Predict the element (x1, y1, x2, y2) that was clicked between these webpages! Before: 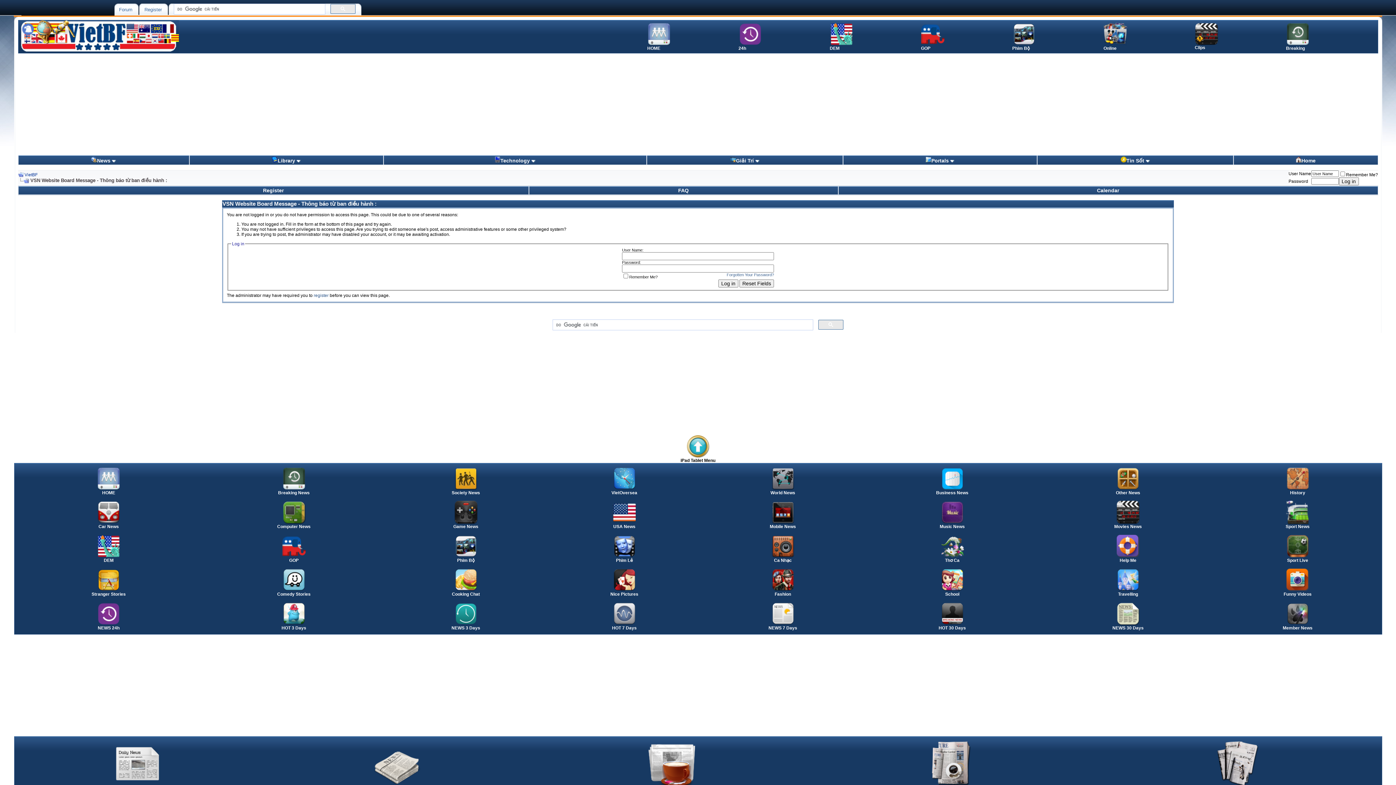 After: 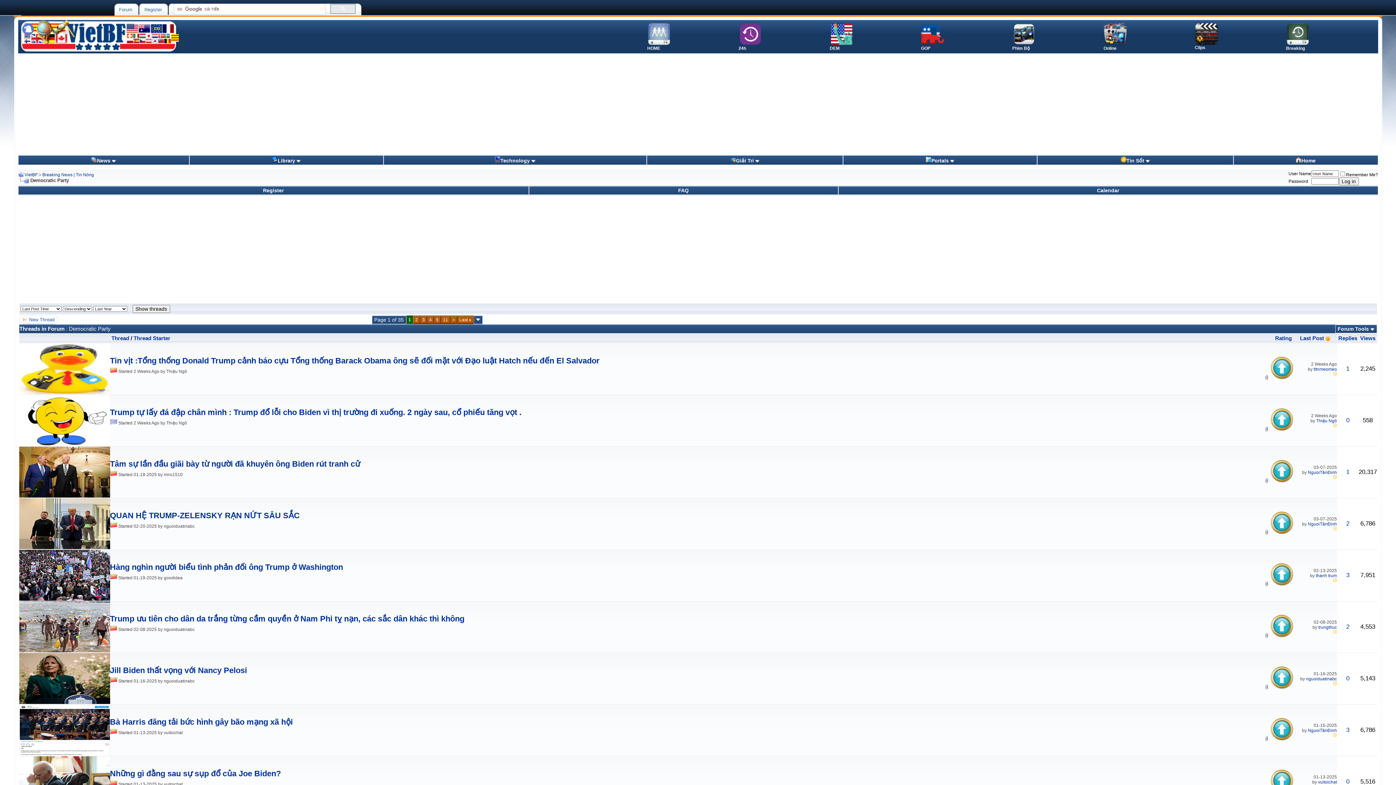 Action: bbox: (97, 554, 120, 563) label: 
DEM